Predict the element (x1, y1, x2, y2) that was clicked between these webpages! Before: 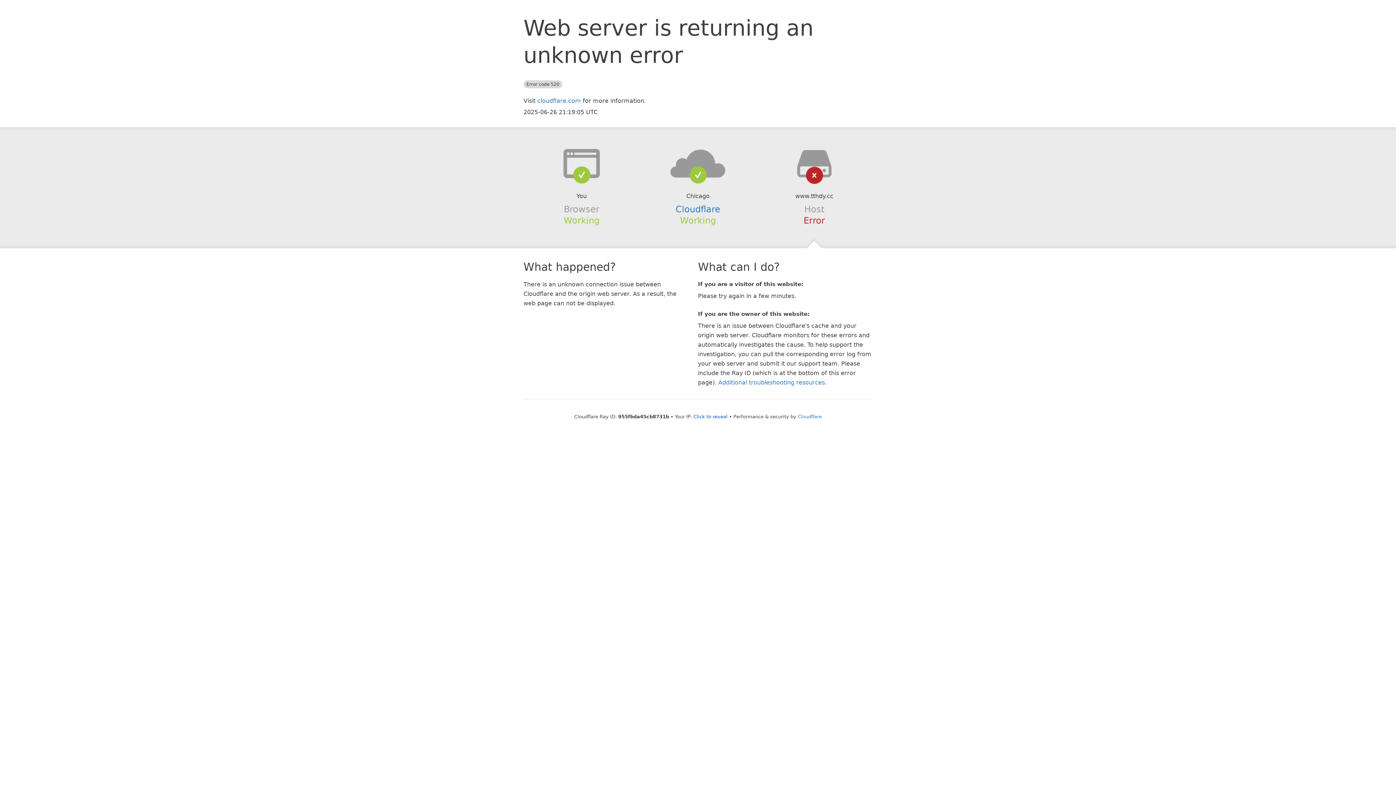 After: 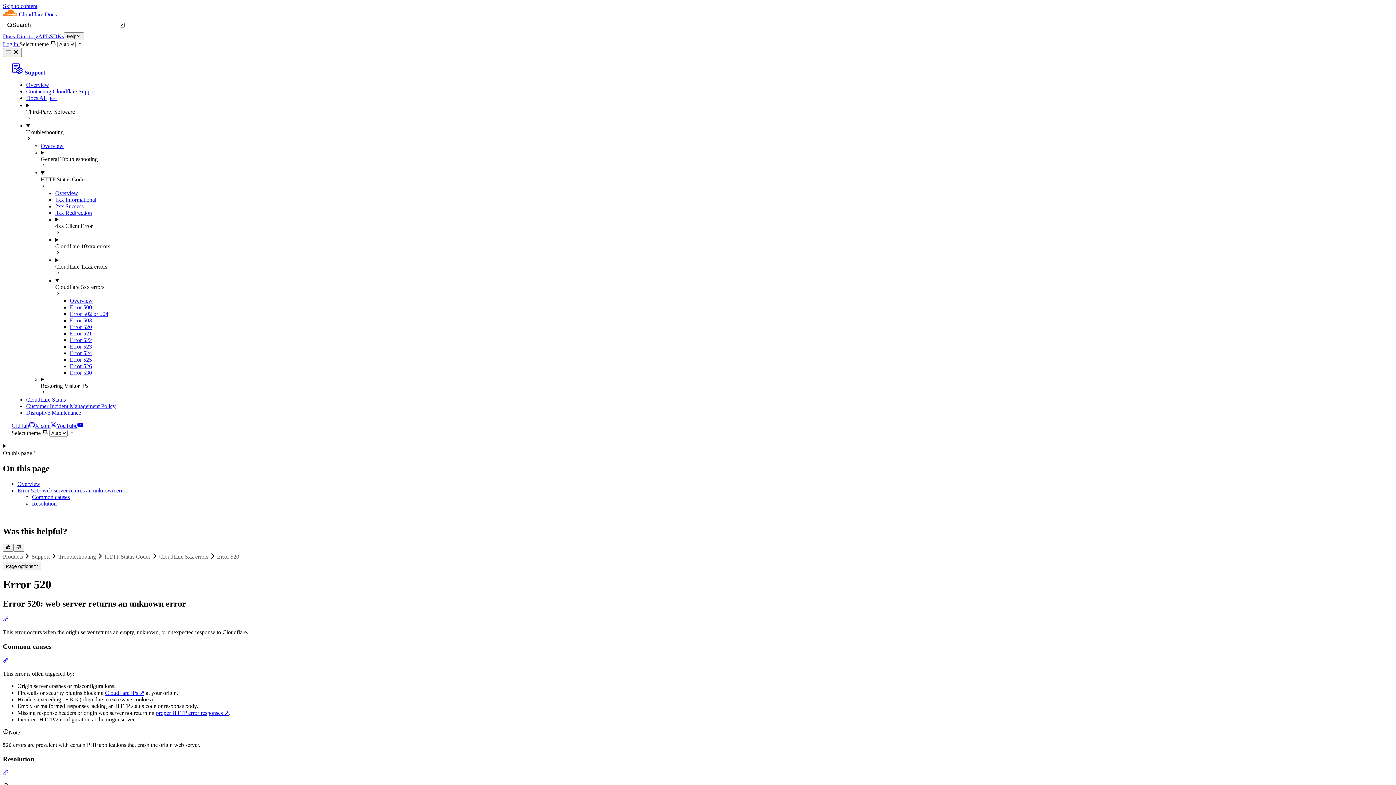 Action: bbox: (718, 379, 825, 386) label: Additional troubleshooting resources